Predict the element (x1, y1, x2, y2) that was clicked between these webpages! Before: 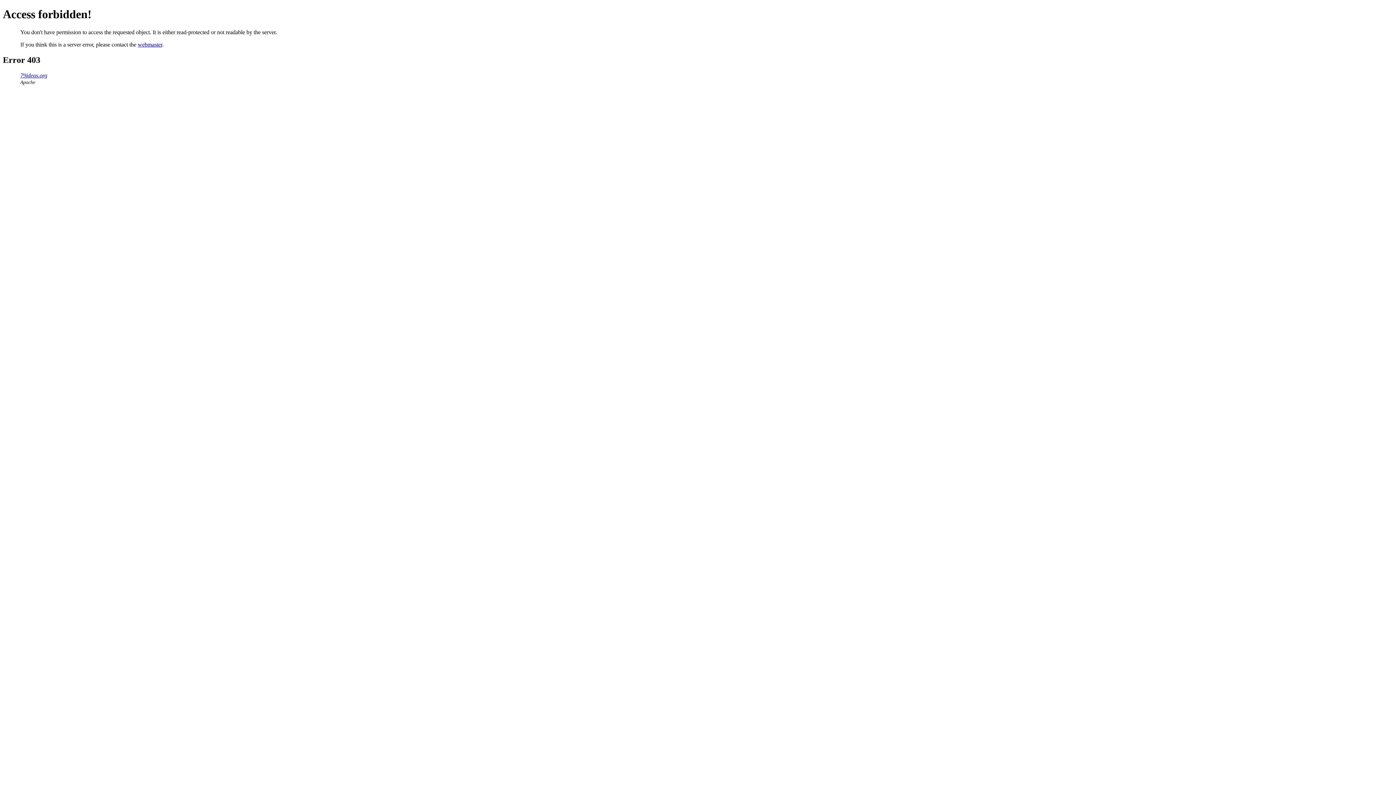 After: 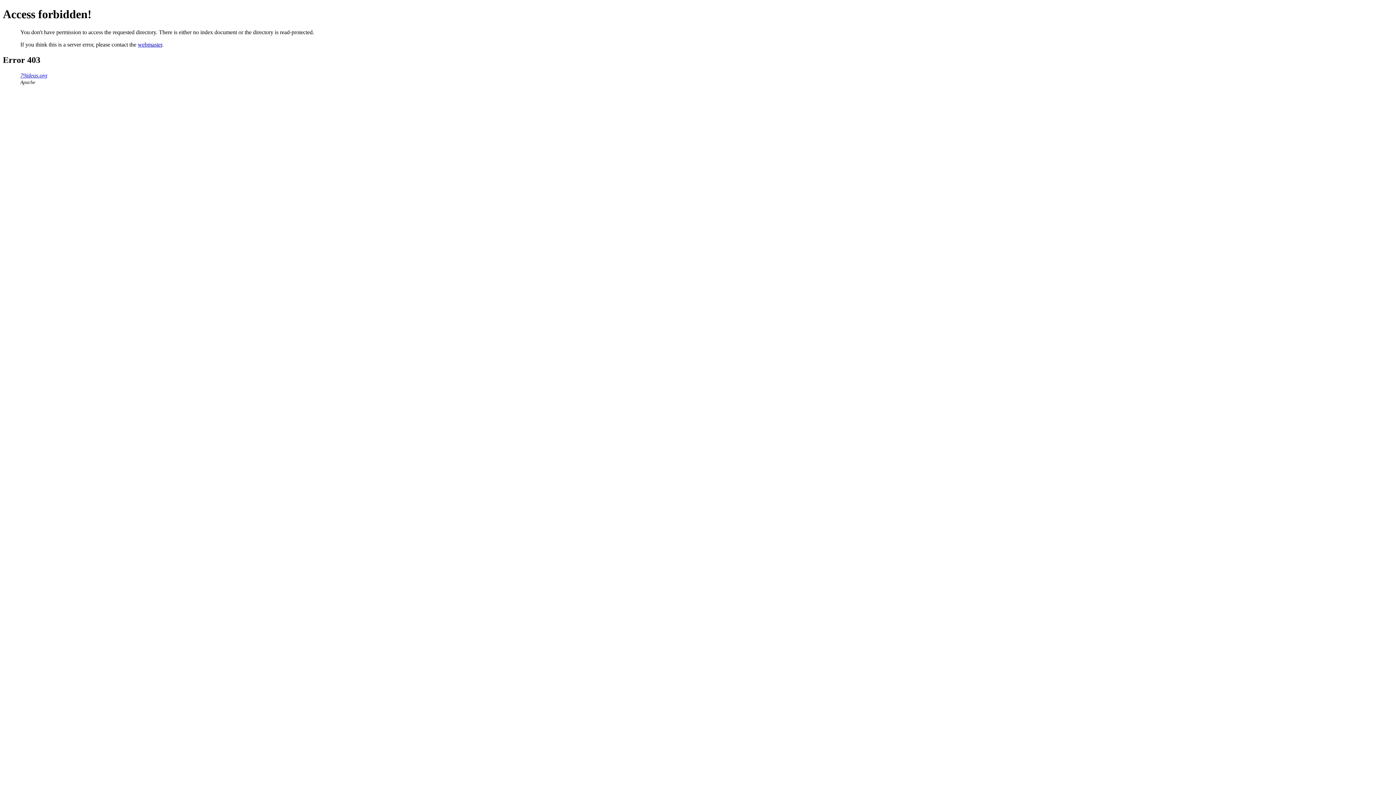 Action: bbox: (20, 72, 47, 78) label: 79ideas.org